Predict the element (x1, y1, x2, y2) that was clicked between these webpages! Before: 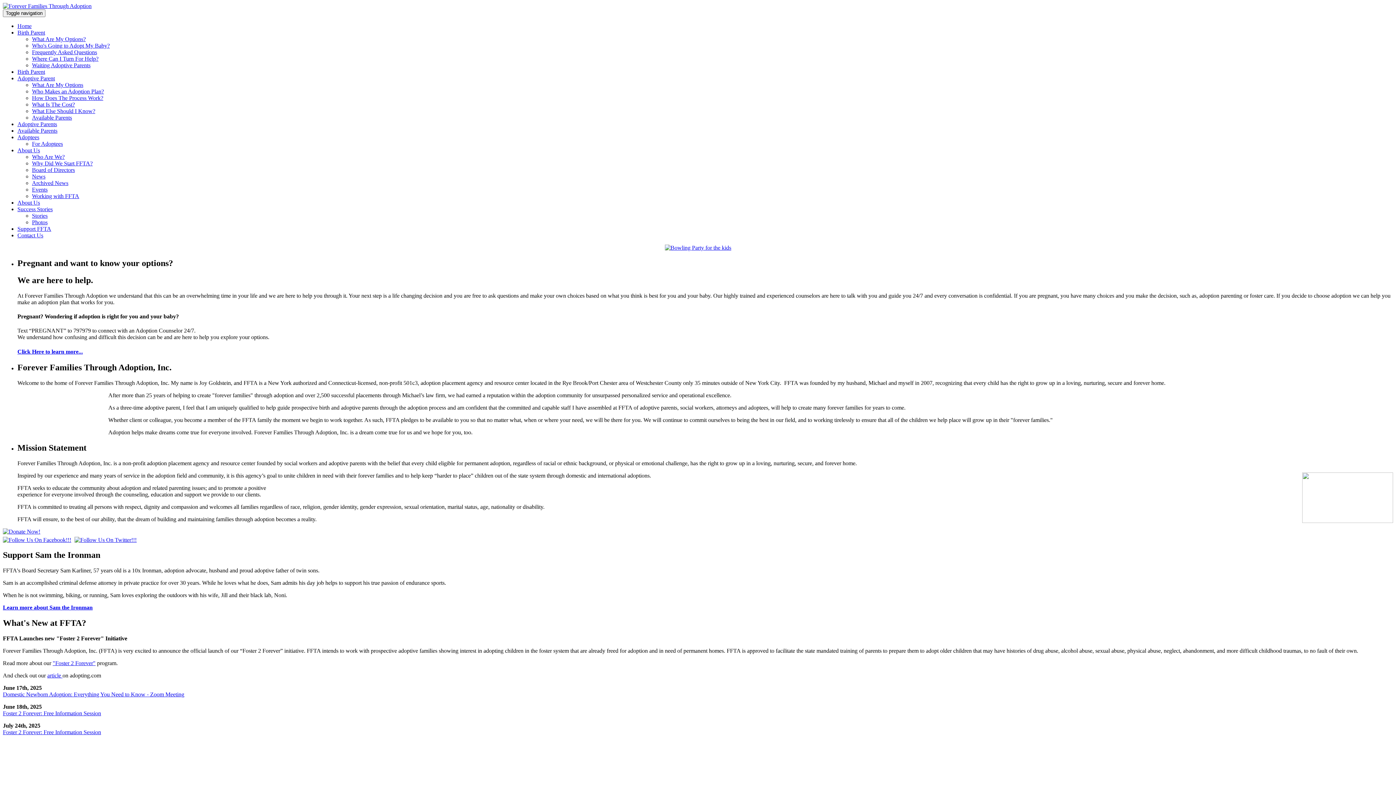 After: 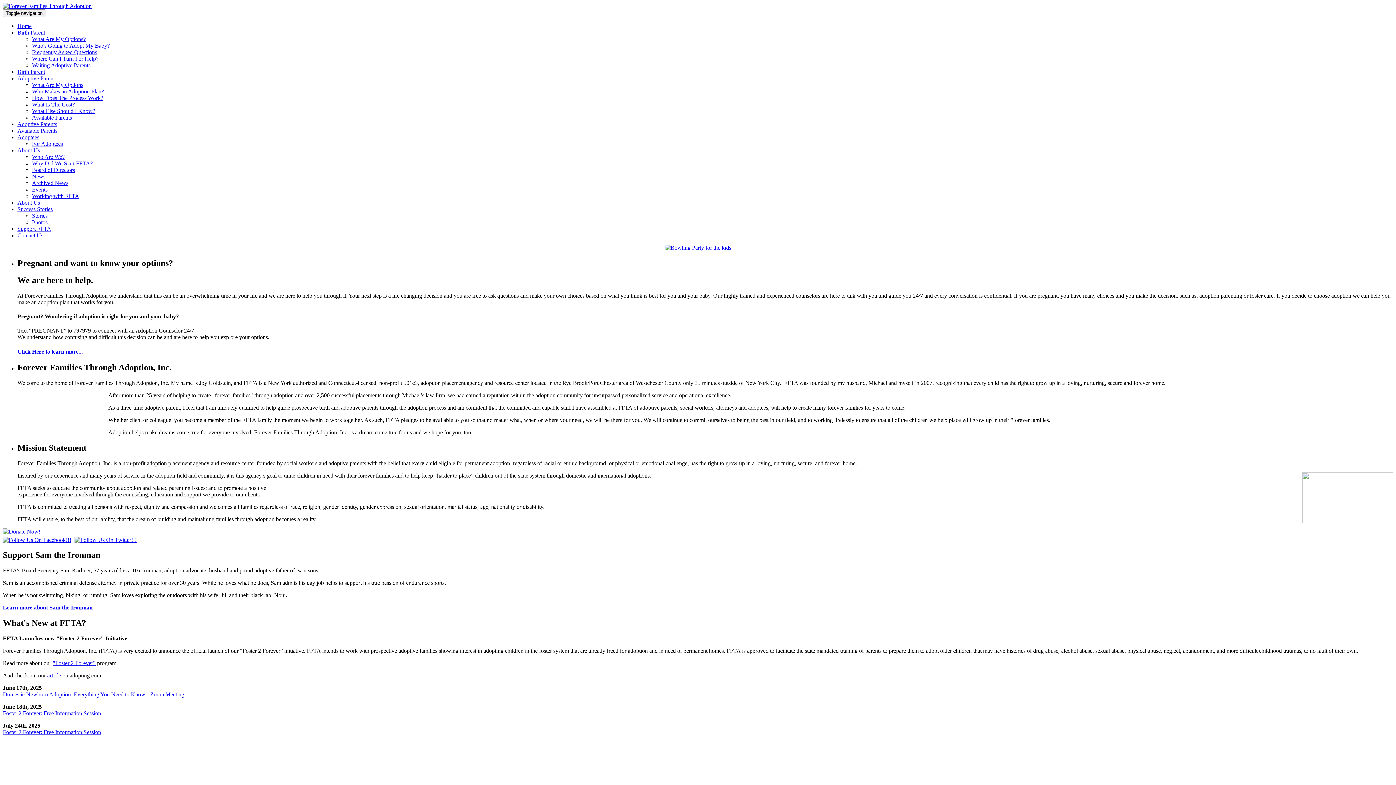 Action: bbox: (32, 186, 47, 192) label: Events